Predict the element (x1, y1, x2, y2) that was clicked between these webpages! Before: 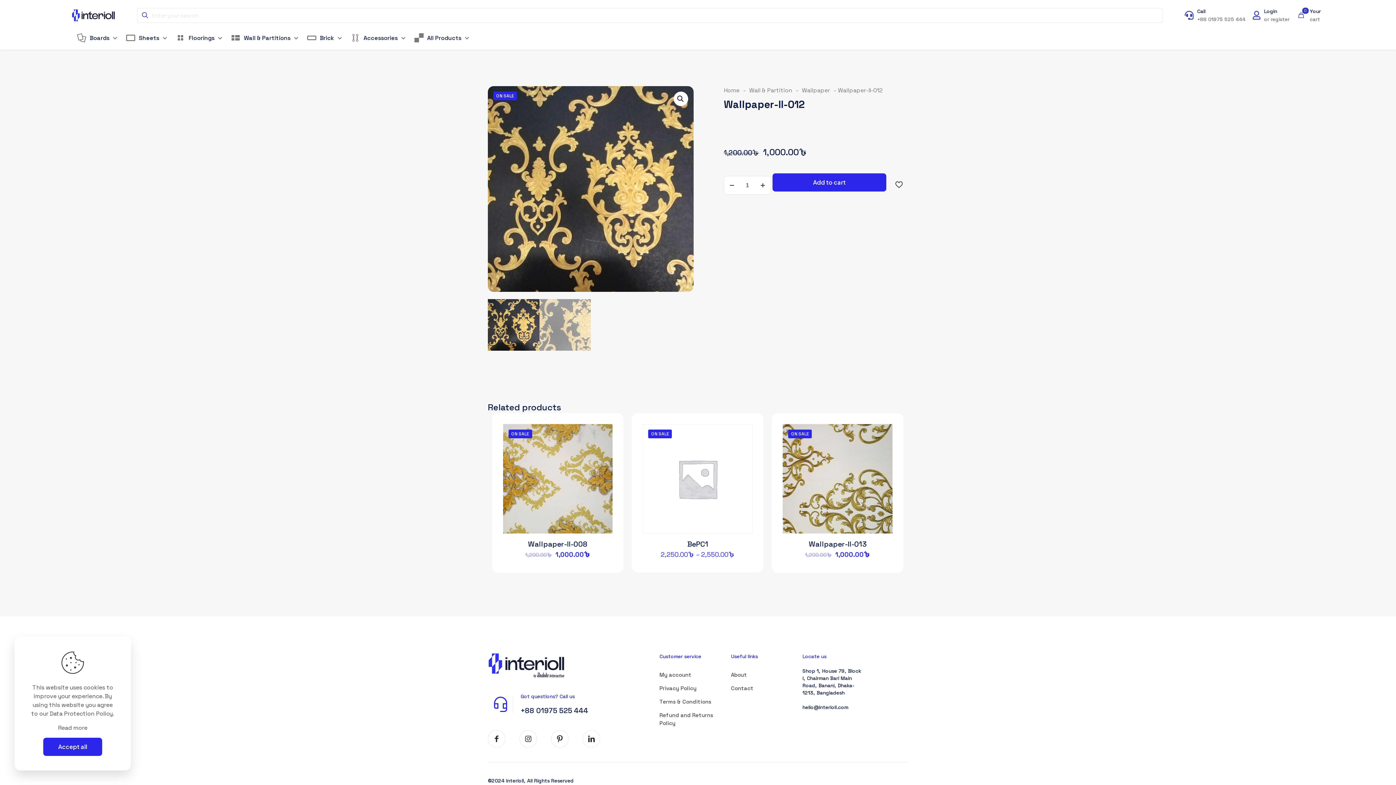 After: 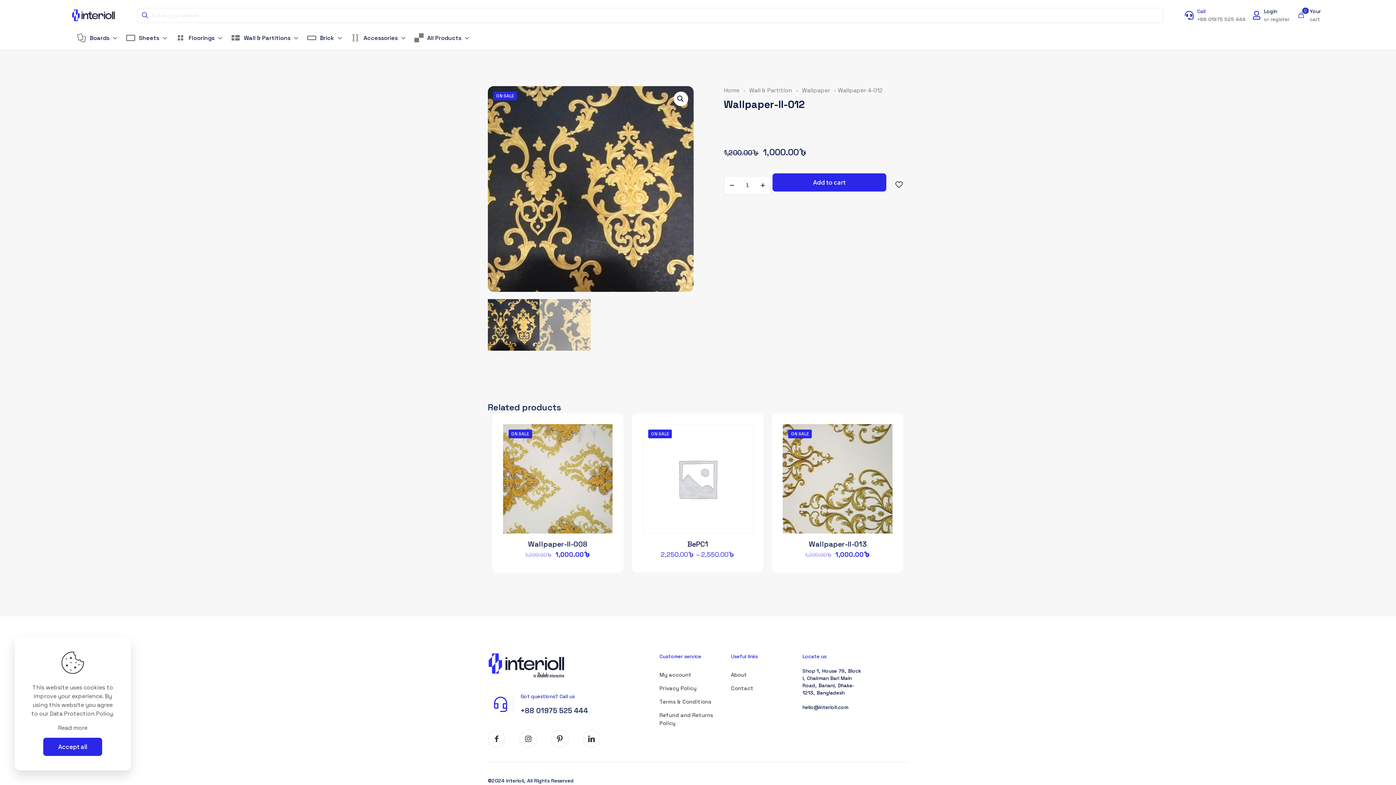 Action: label: Call
+88 01975 525 444 bbox: (1185, 7, 1245, 23)